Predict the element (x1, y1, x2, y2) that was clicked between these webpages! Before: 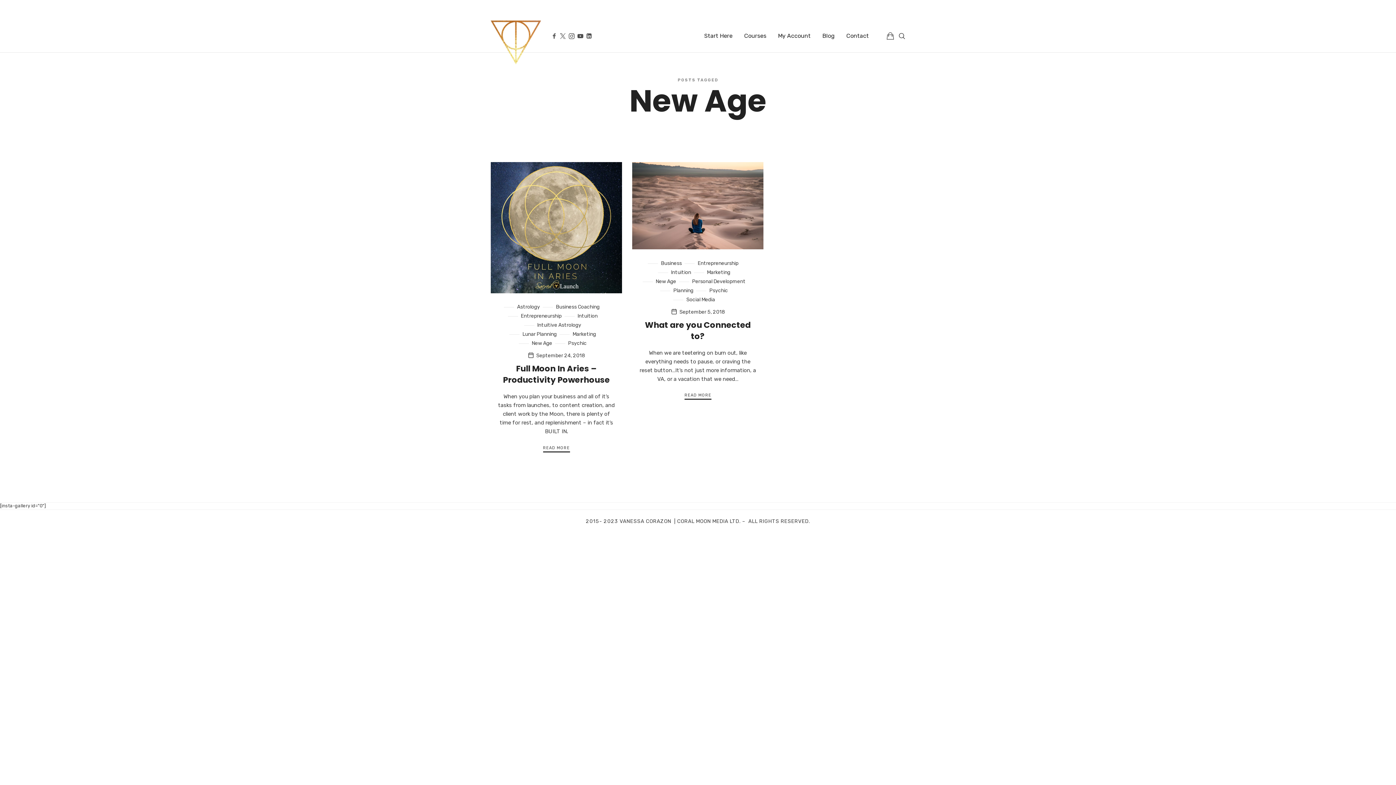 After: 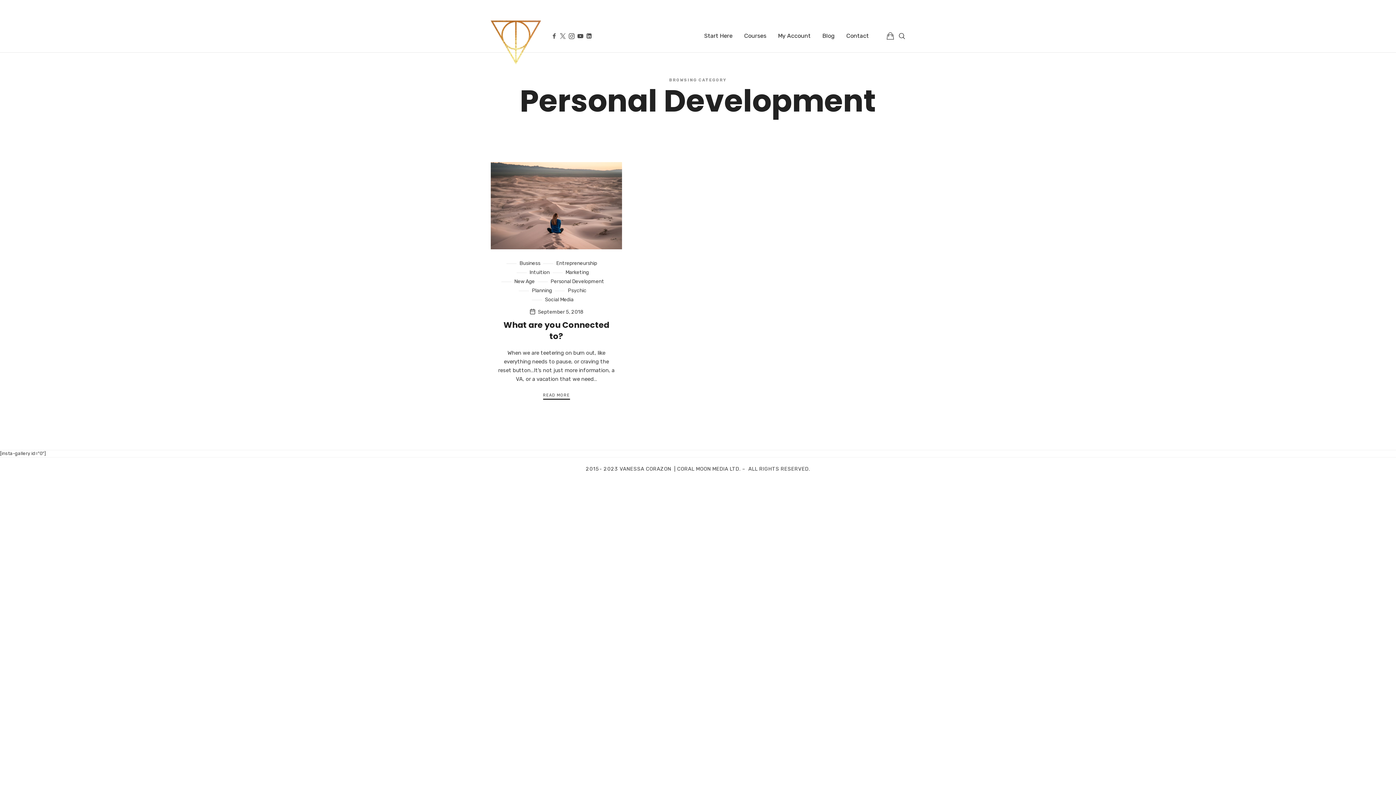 Action: label: Personal Development bbox: (679, 278, 745, 285)